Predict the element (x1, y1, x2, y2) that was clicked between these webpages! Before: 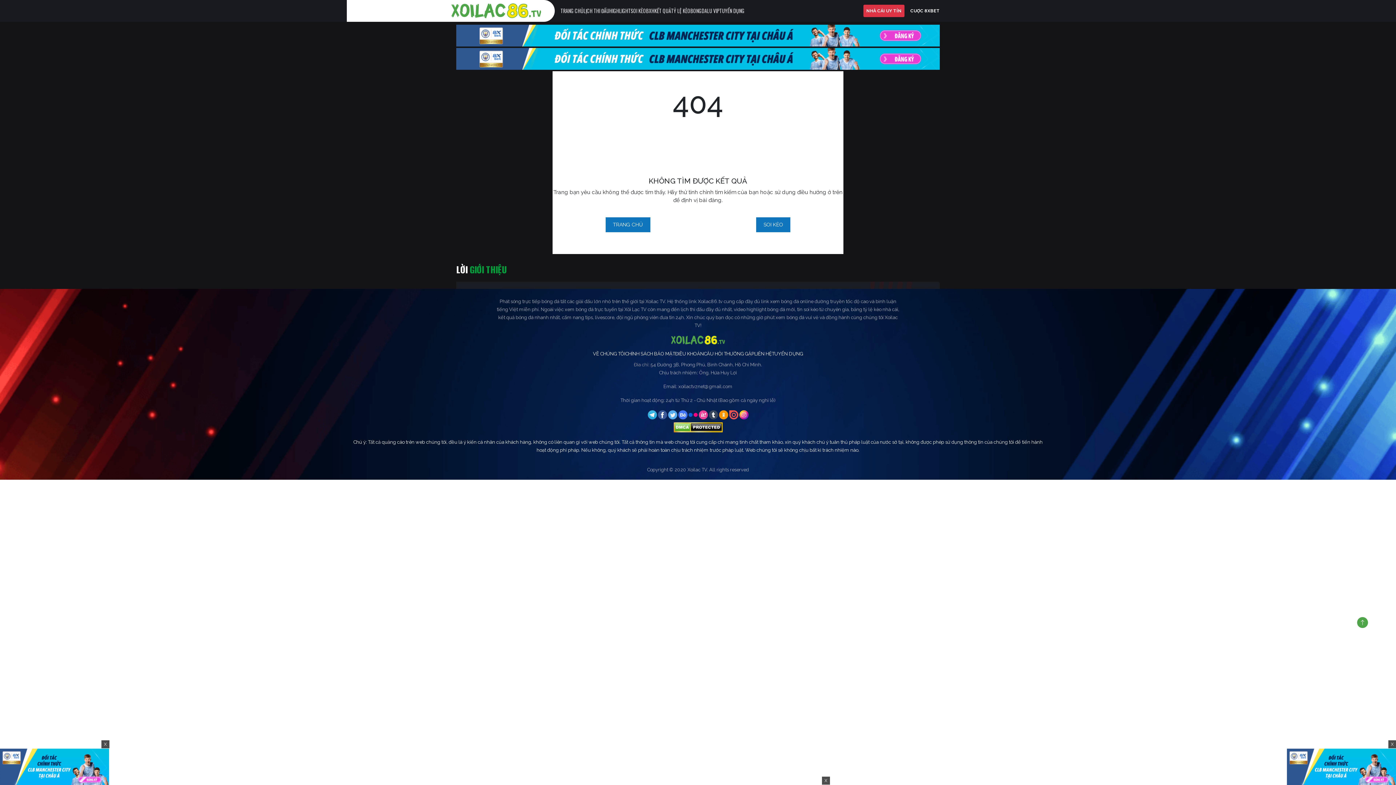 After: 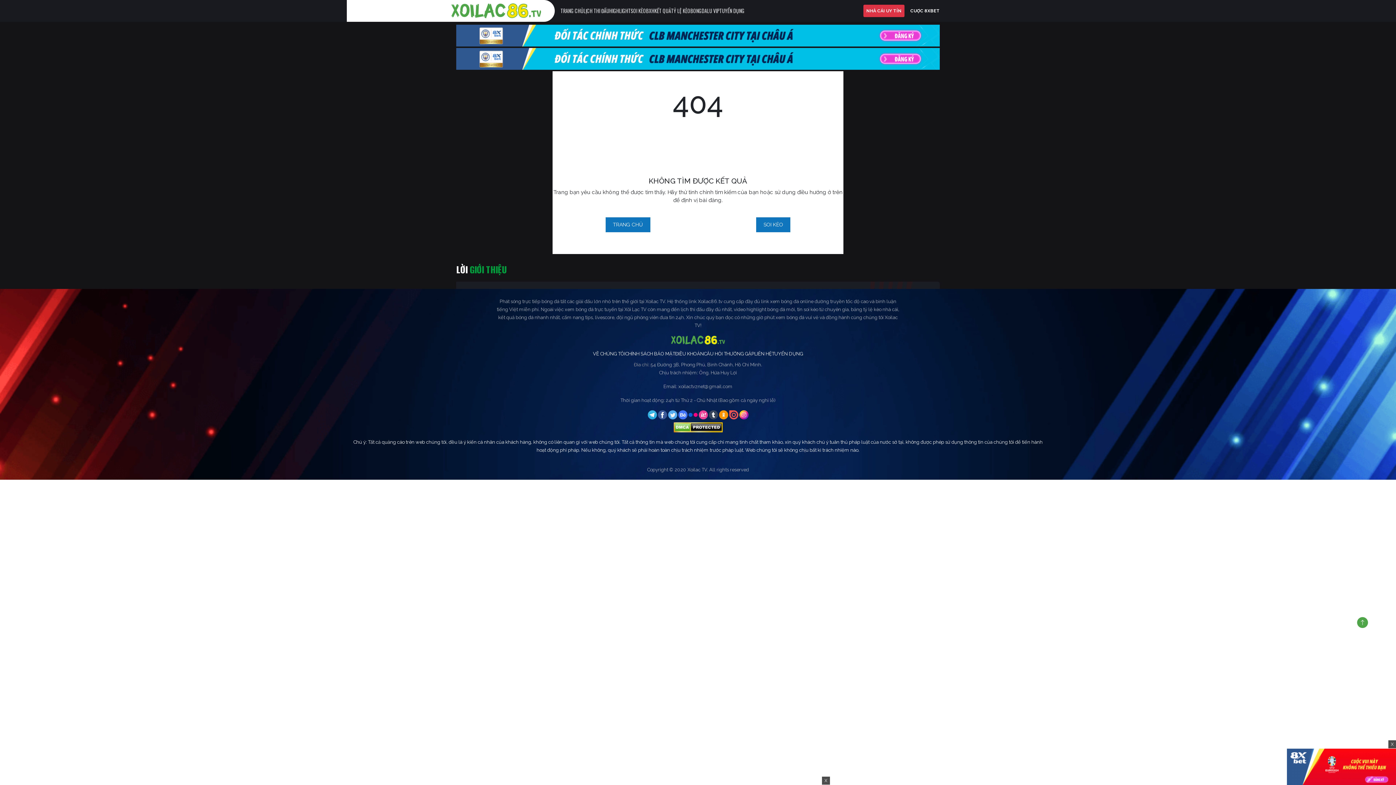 Action: label: X bbox: (101, 740, 109, 749)